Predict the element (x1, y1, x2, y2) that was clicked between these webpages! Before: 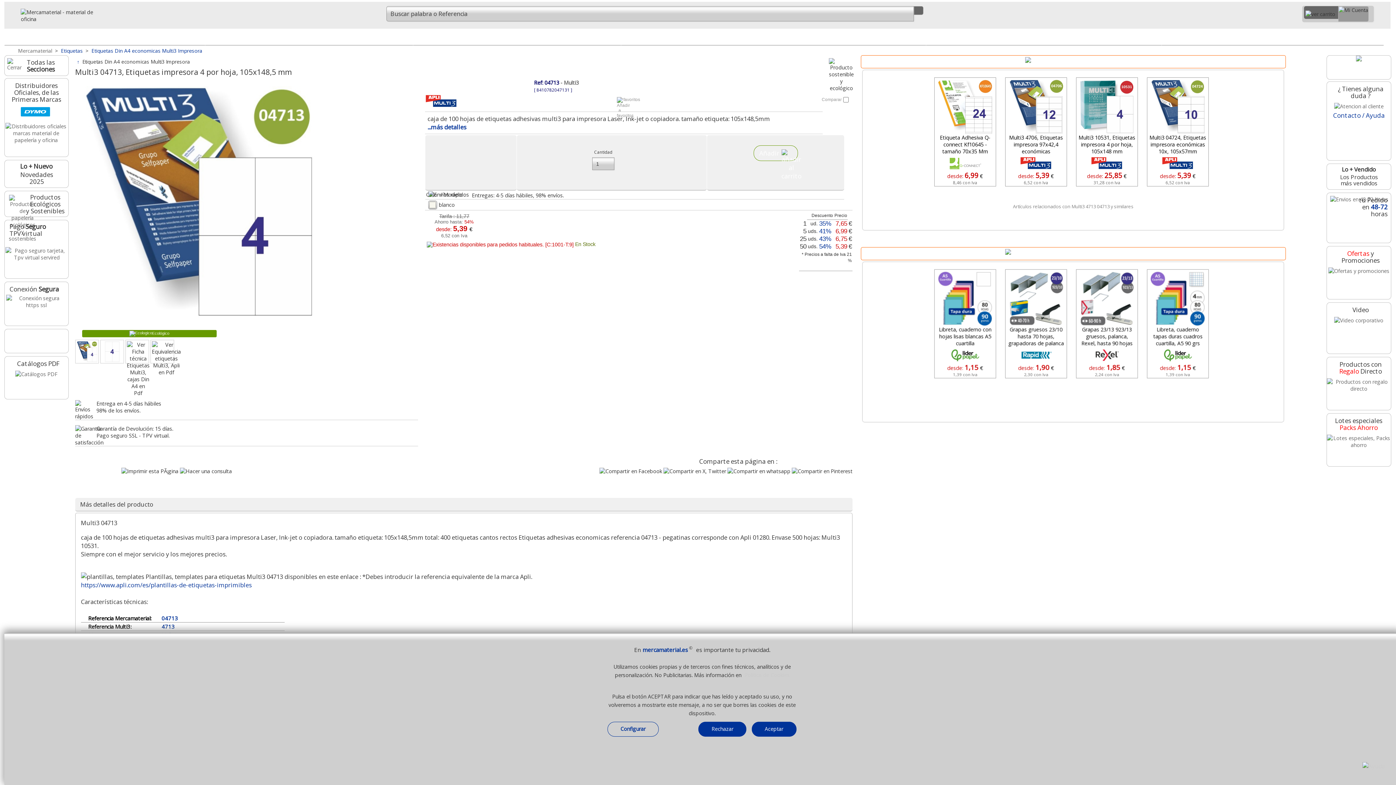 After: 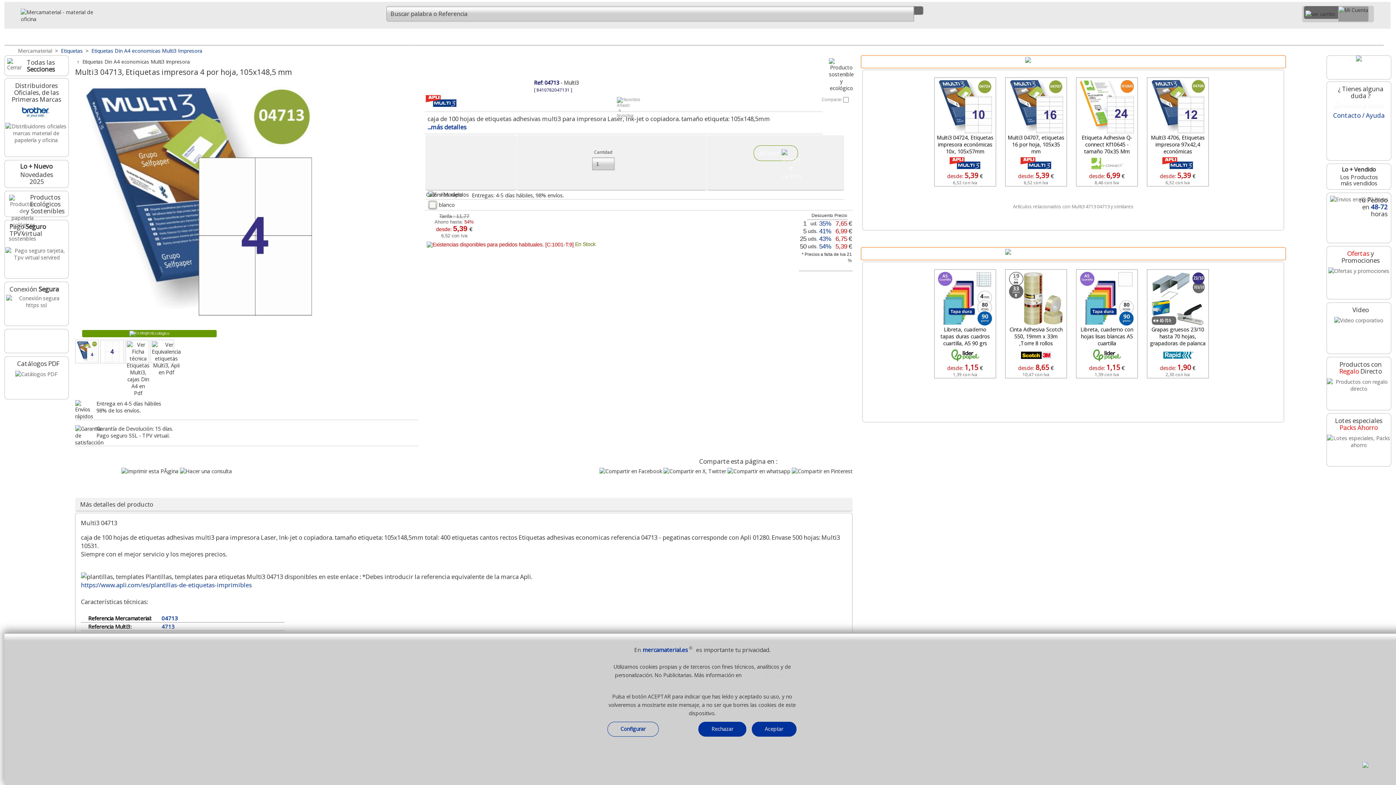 Action: bbox: (1074, 193, 1080, 197) label: 3